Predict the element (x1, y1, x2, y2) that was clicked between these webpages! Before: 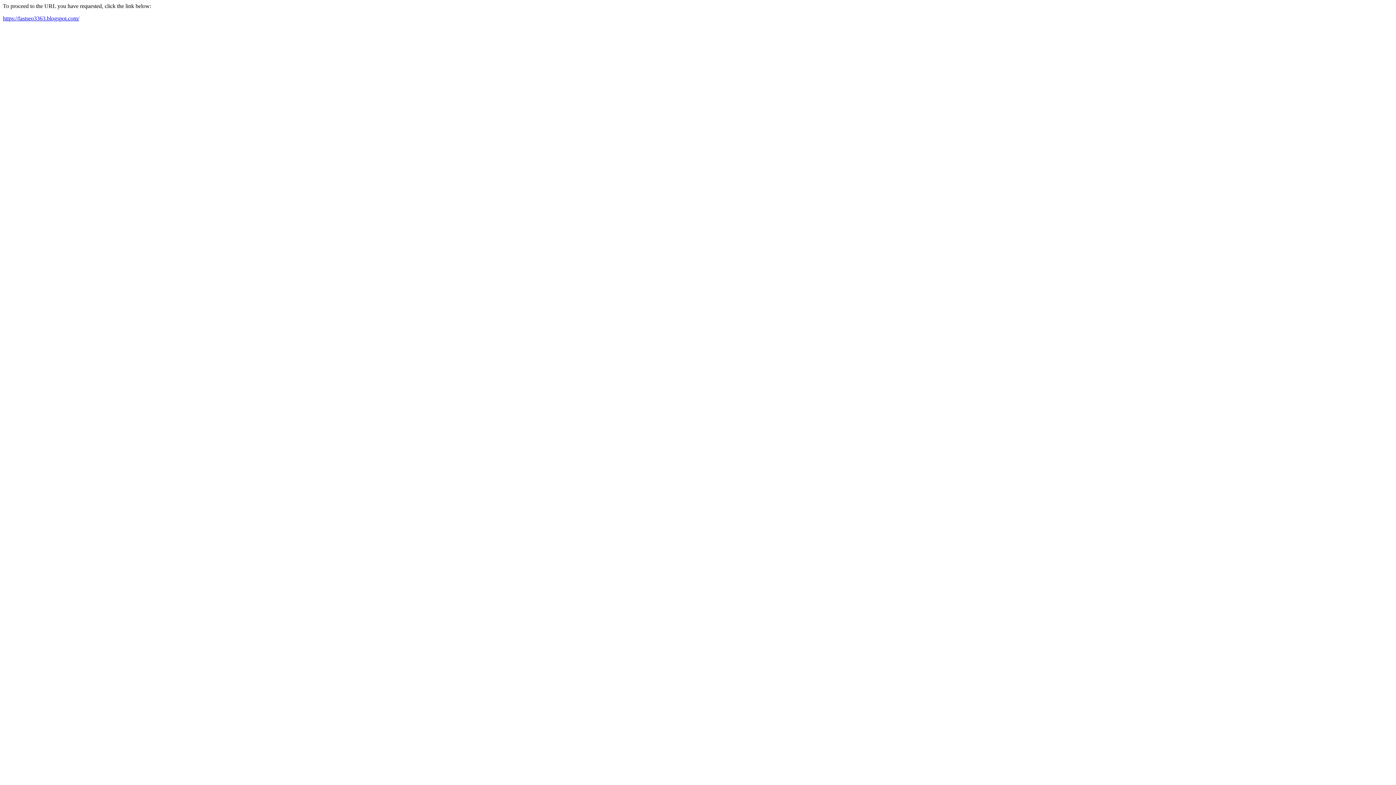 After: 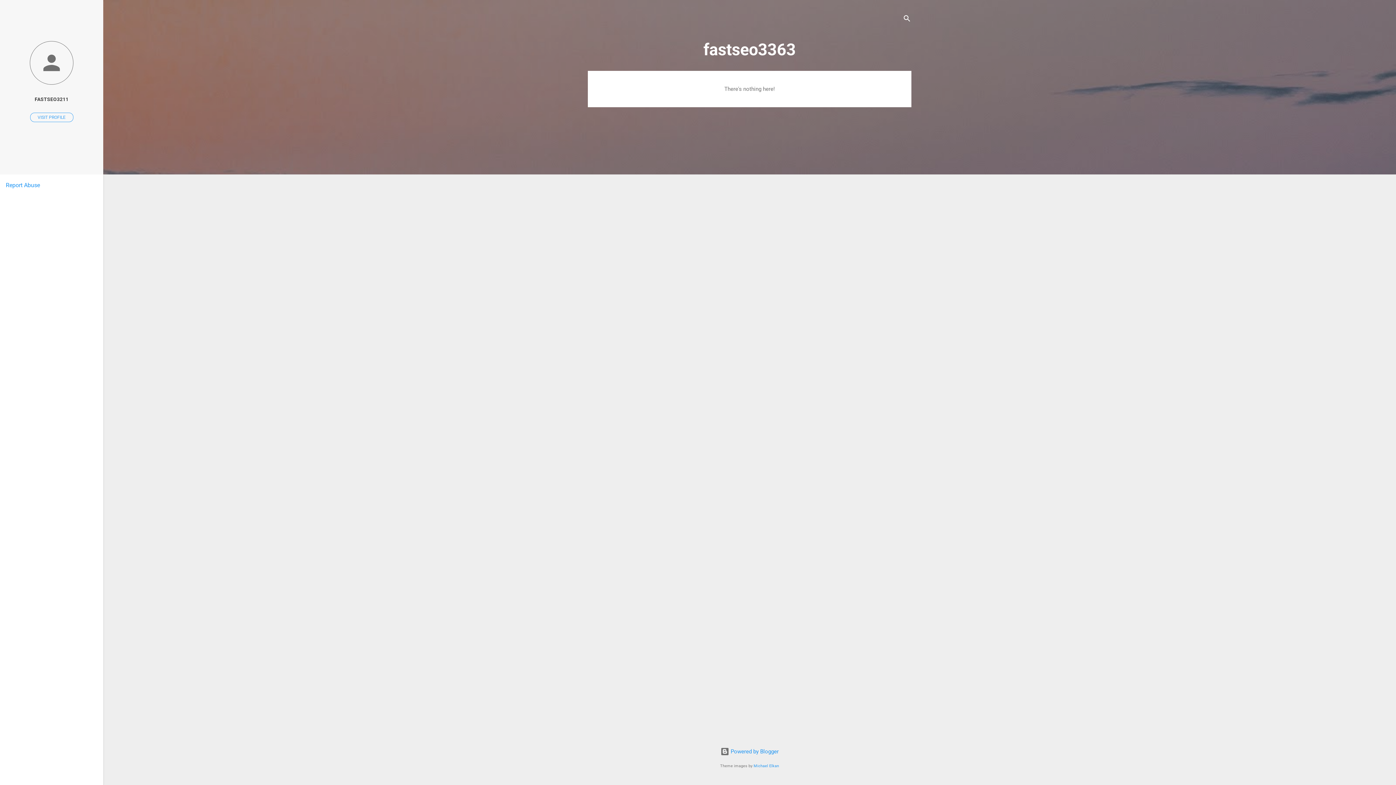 Action: bbox: (2, 15, 79, 21) label: https://fastseo3363.blogspot.com/